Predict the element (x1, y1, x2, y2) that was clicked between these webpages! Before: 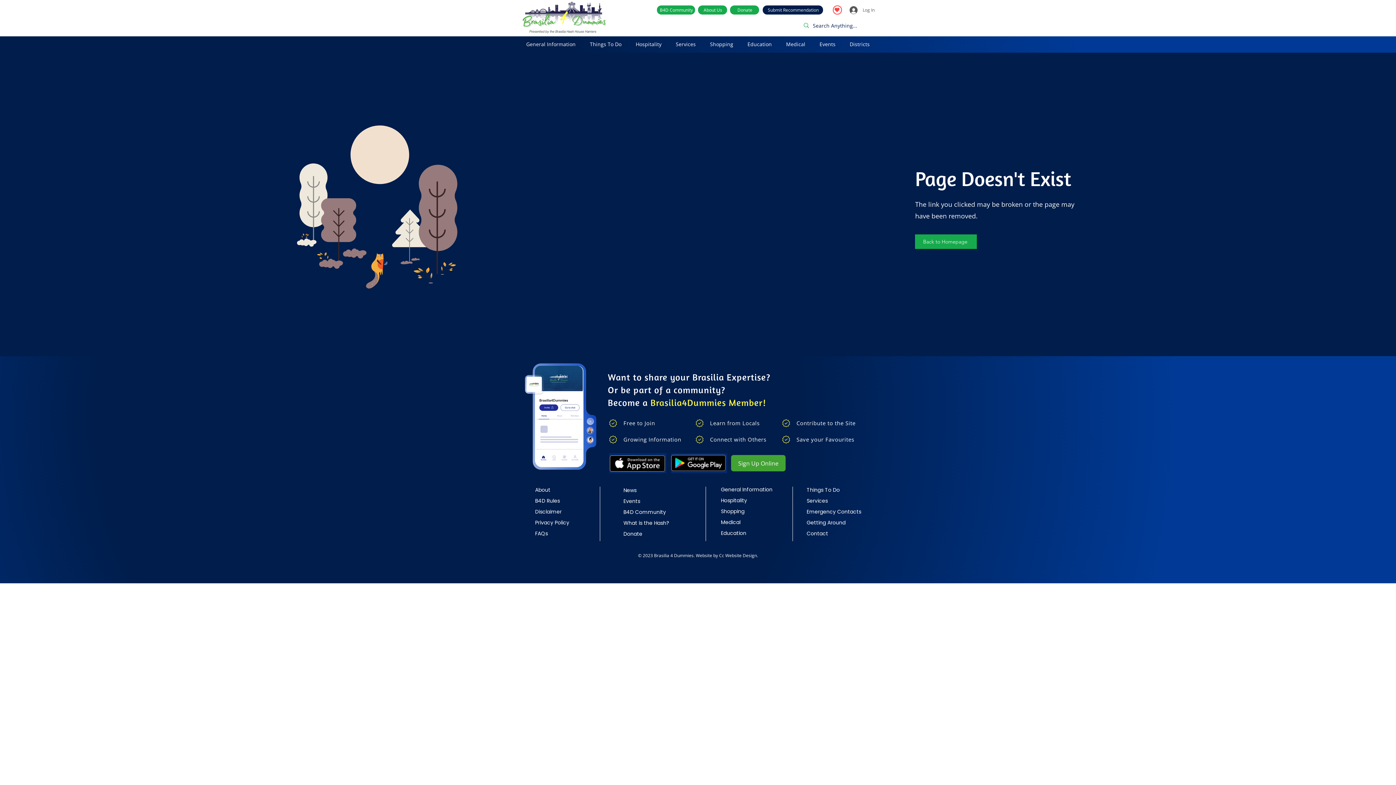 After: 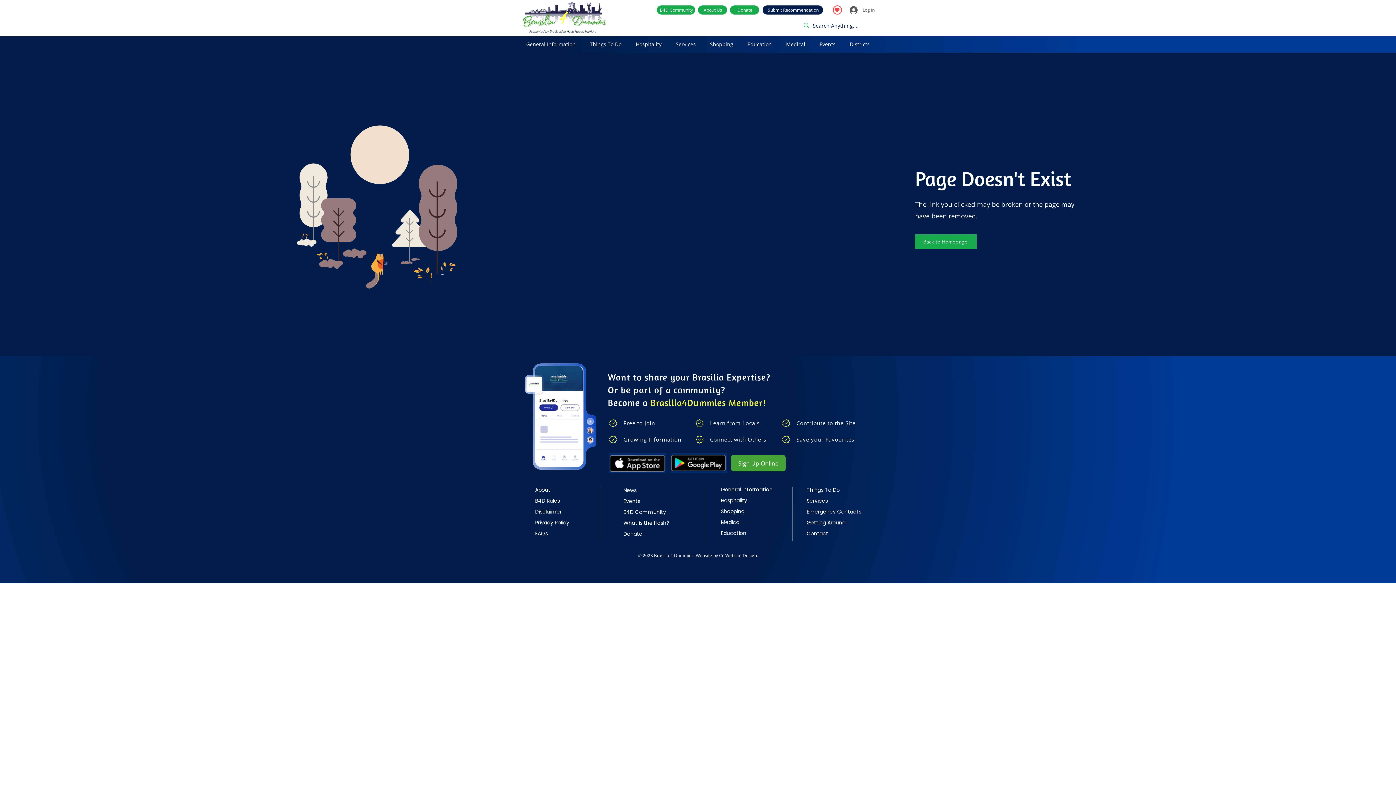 Action: label: google play bbox: (668, 453, 730, 473)